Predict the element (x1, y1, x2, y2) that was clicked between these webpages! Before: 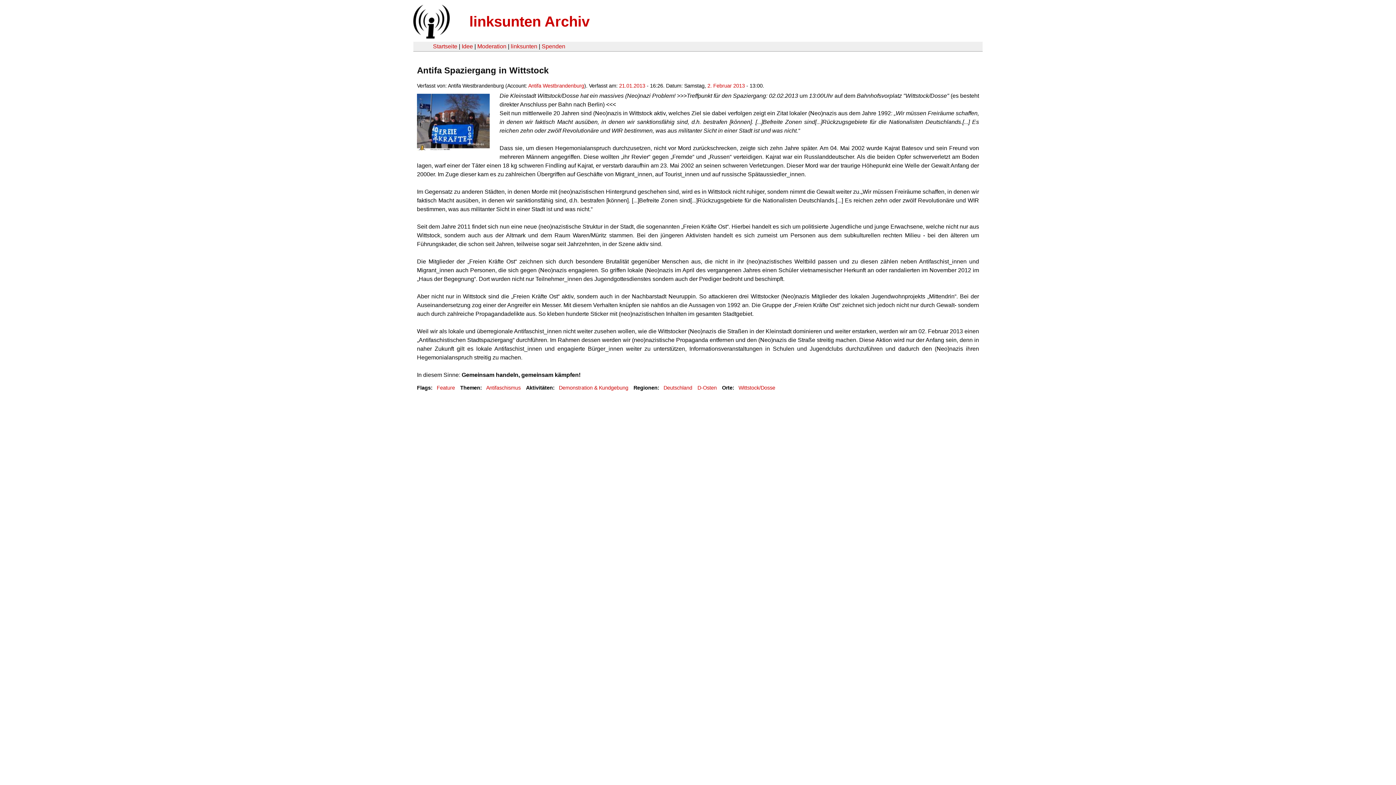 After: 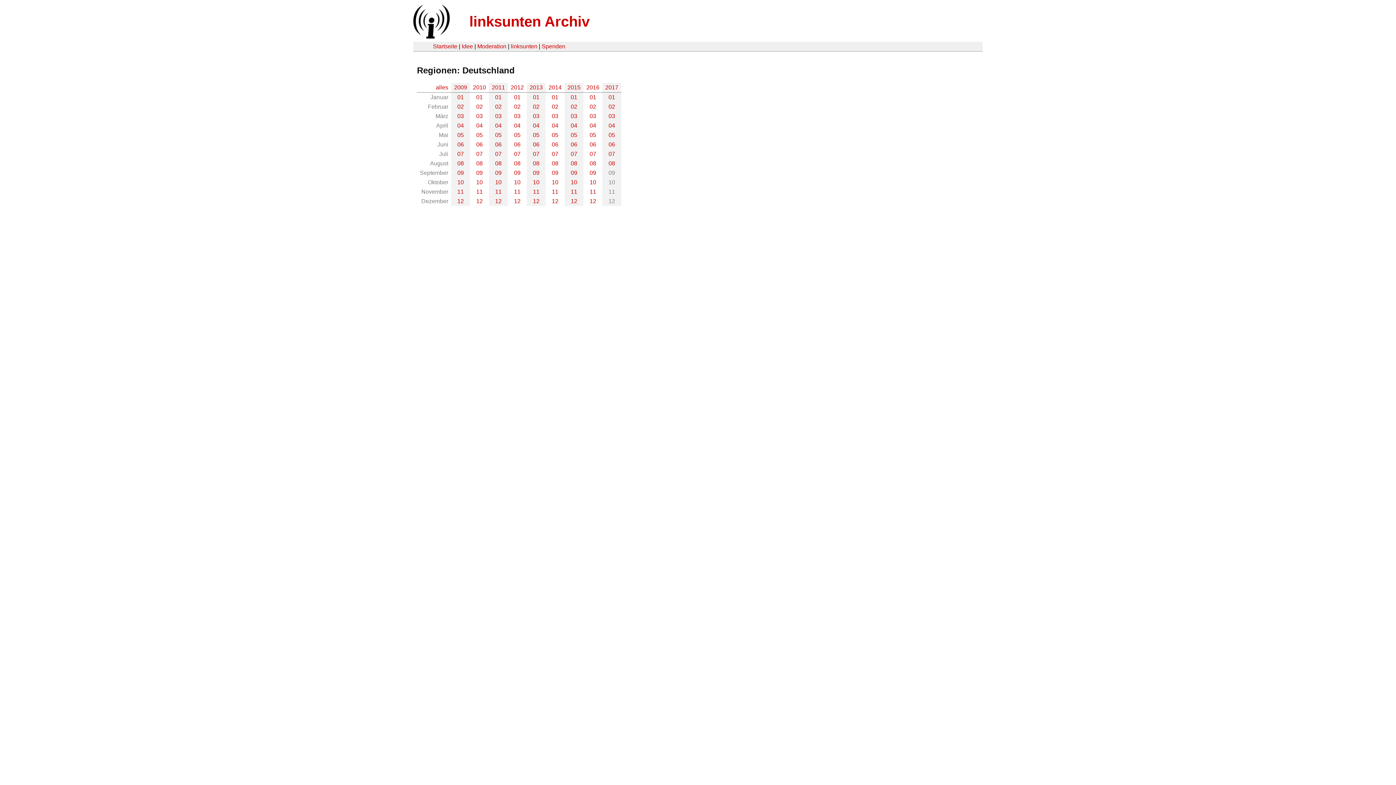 Action: label: Deutschland bbox: (663, 385, 692, 390)